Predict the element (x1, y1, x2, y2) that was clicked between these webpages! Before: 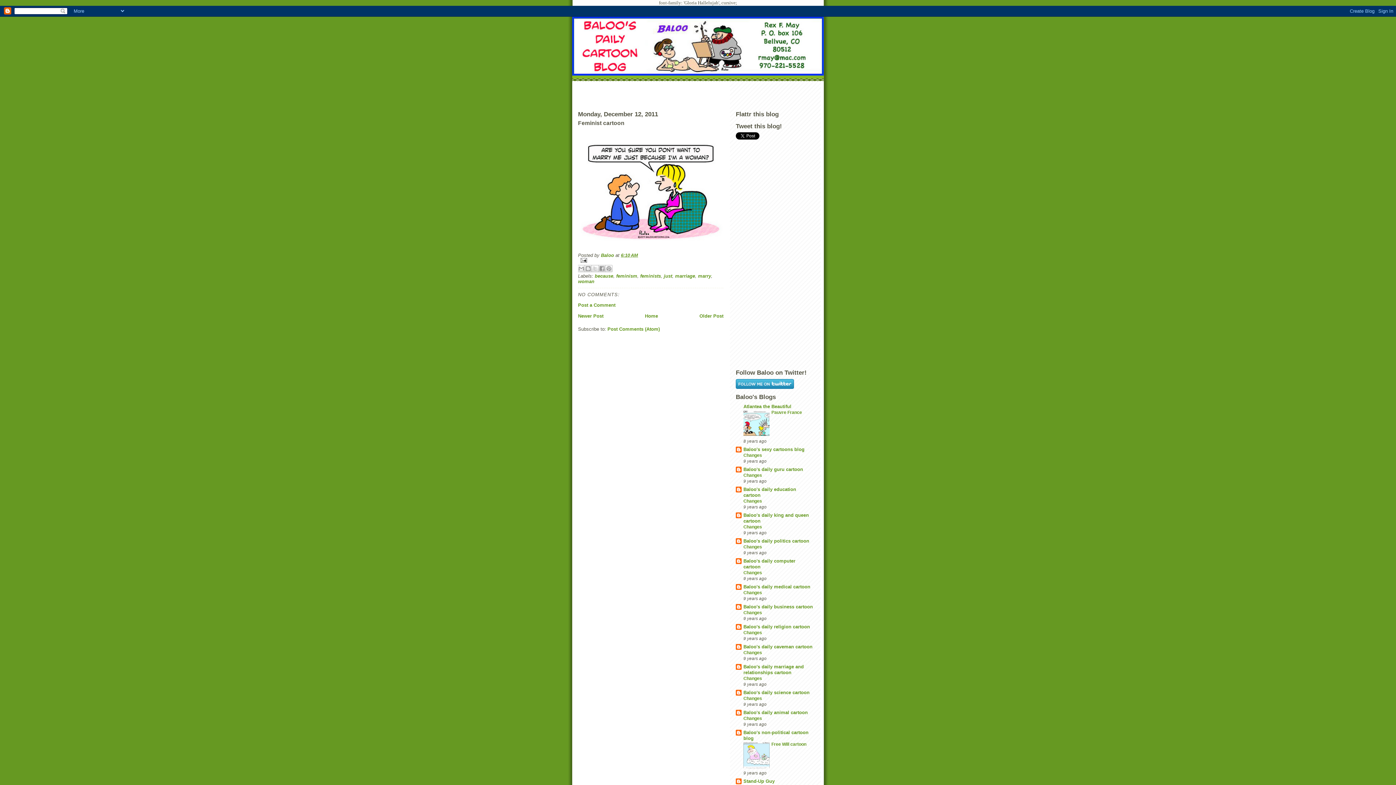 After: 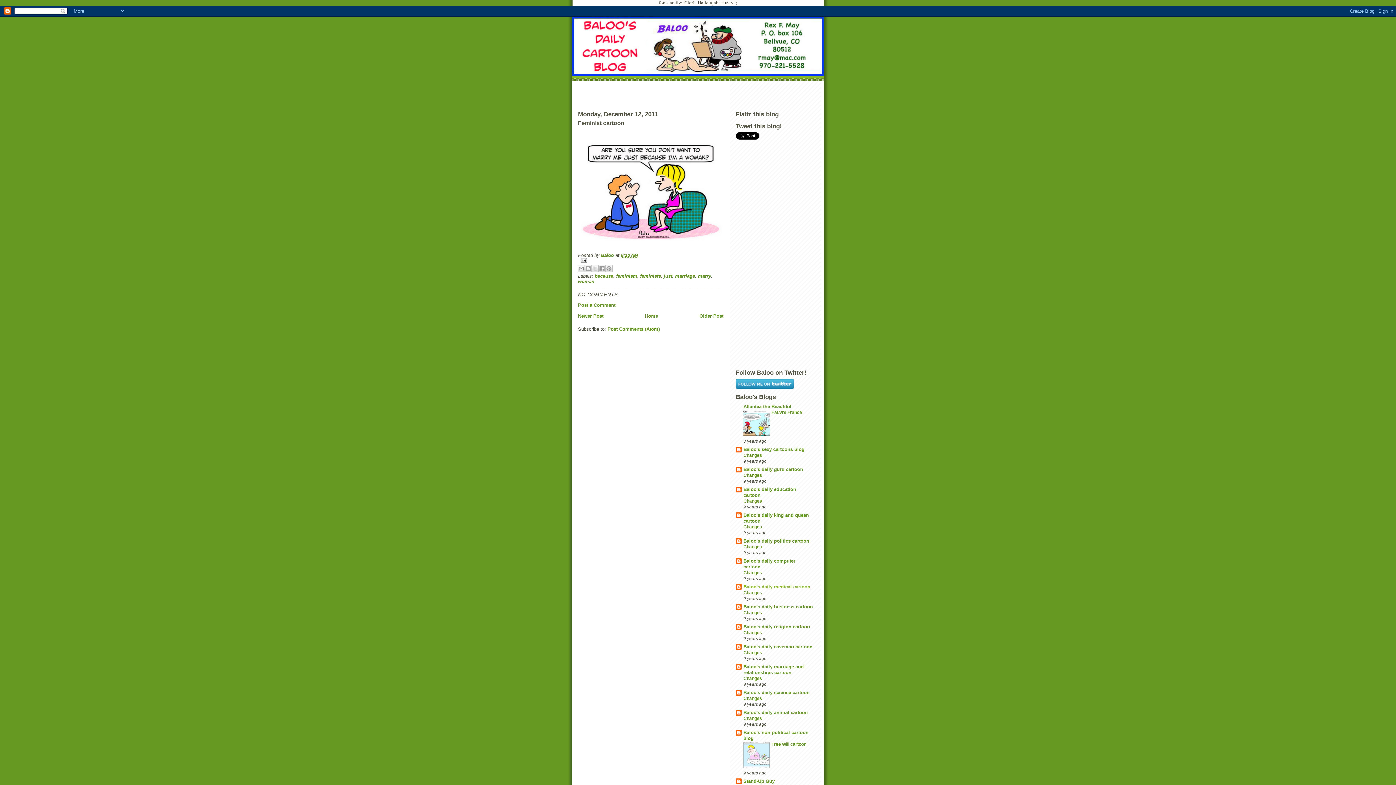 Action: bbox: (743, 584, 810, 589) label: Baloo's daily medical cartoon